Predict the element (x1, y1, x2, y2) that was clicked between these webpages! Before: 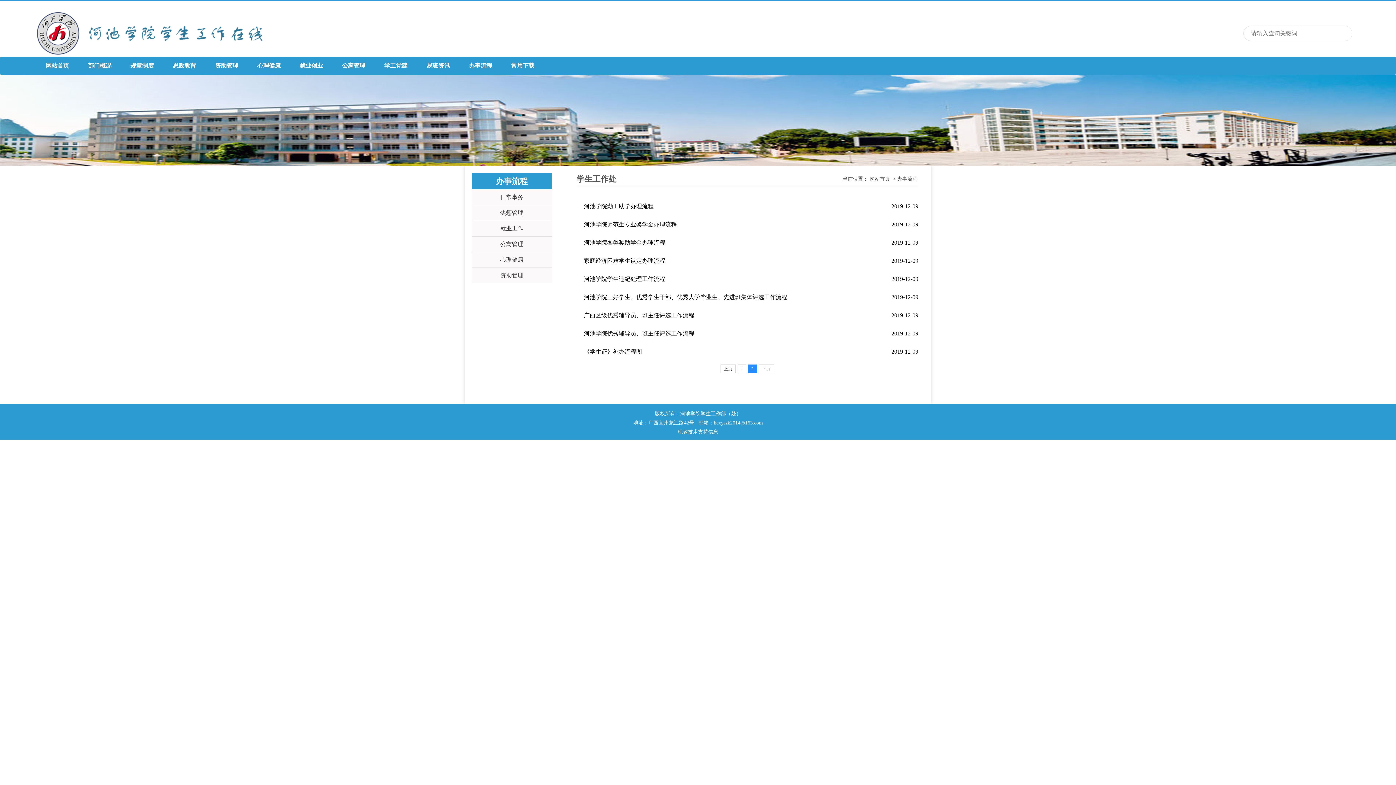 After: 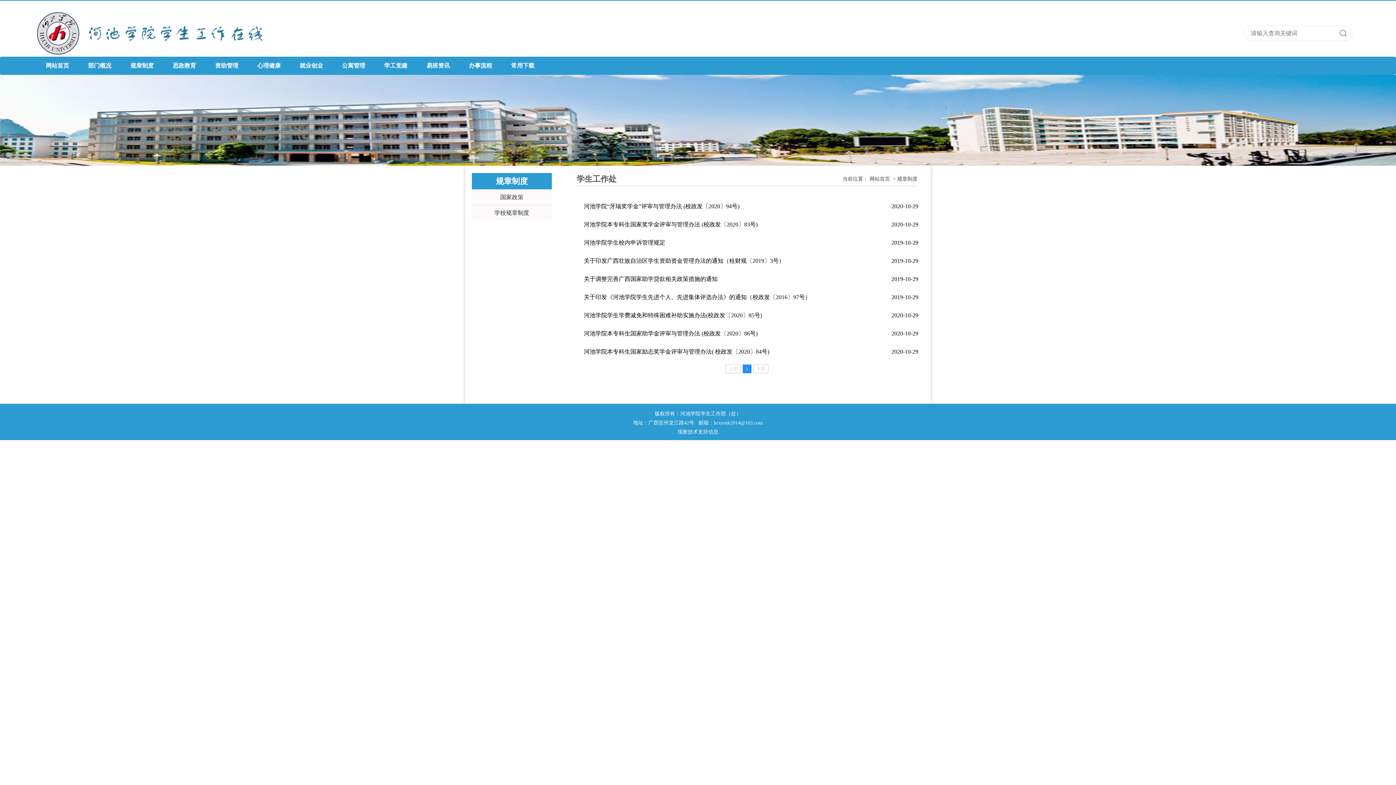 Action: bbox: (120, 56, 163, 74) label: 规章制度